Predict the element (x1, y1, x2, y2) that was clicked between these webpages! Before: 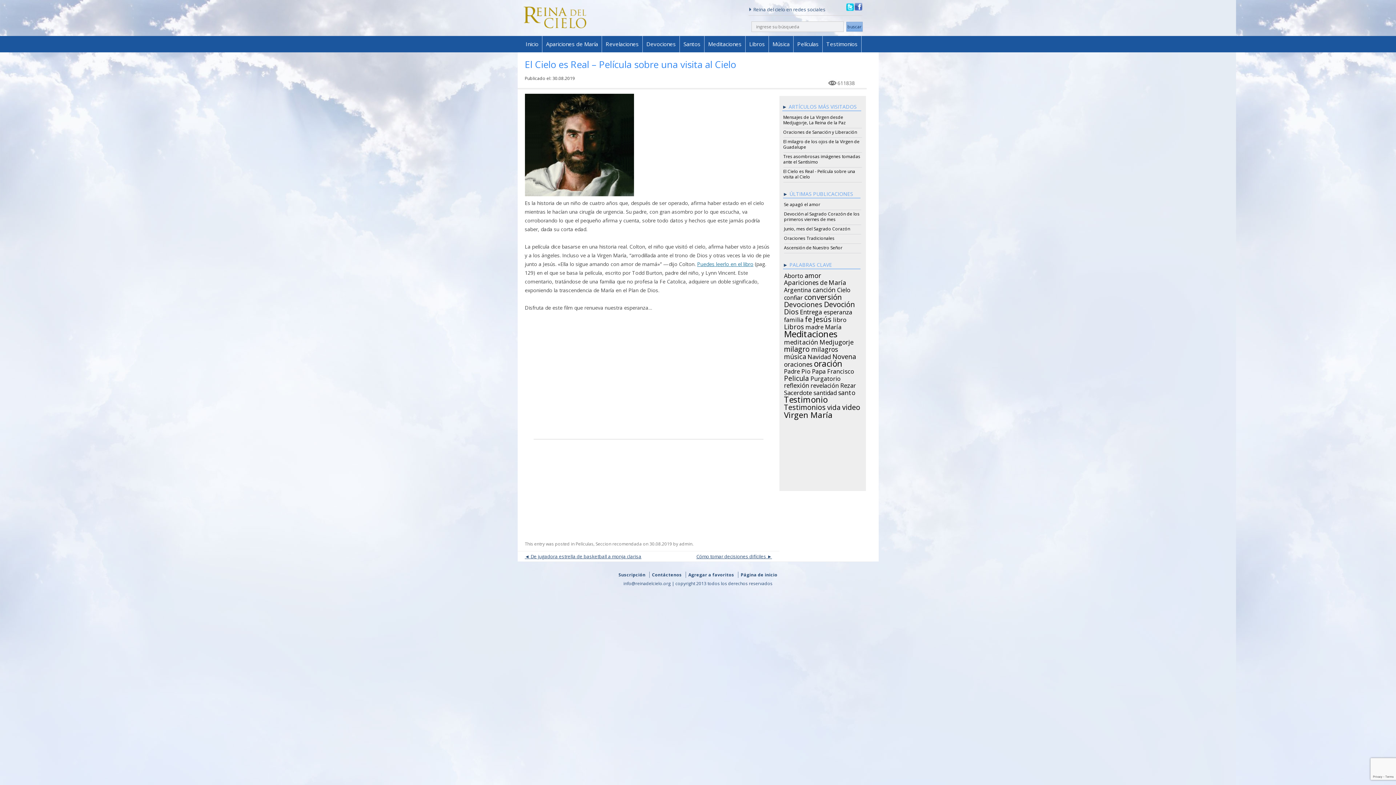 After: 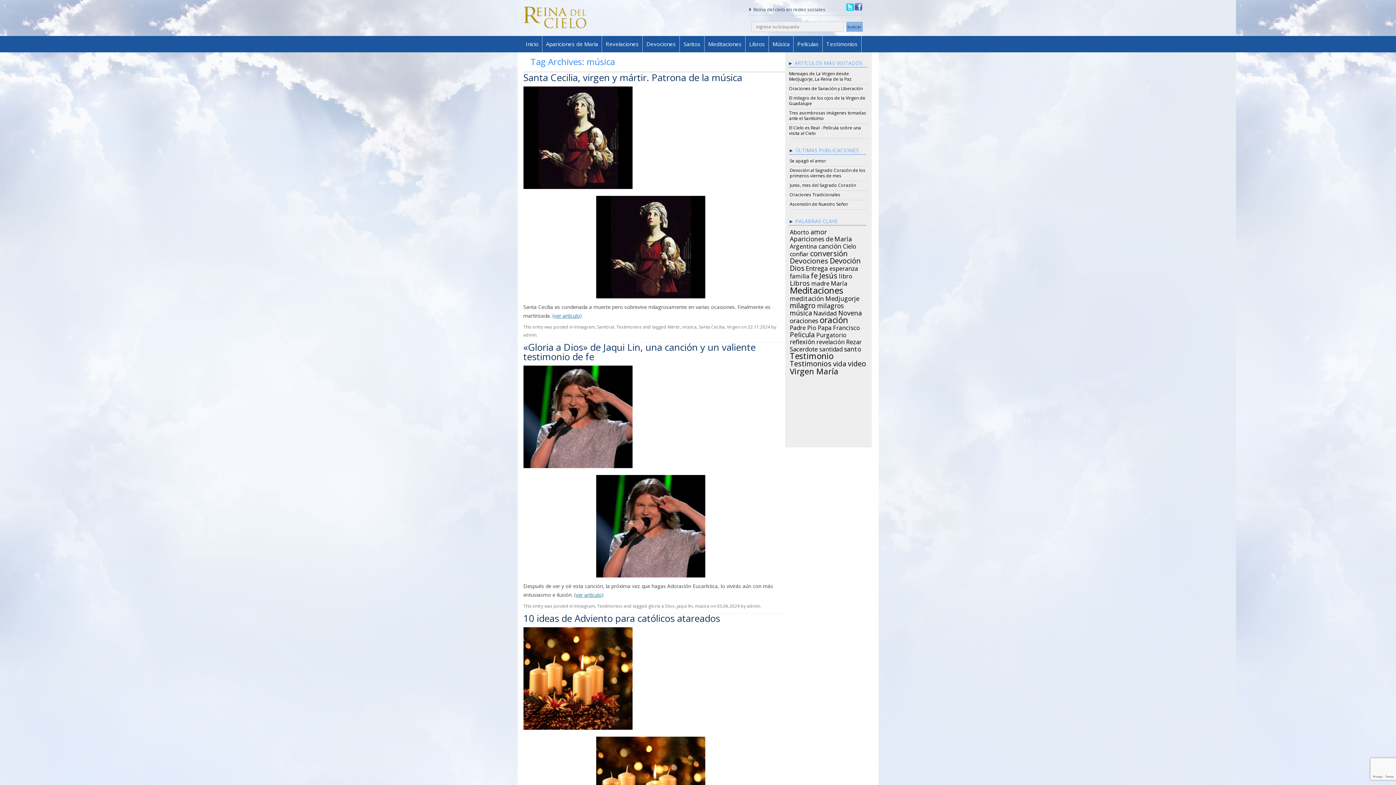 Action: label: música (46 items) bbox: (784, 352, 806, 358)